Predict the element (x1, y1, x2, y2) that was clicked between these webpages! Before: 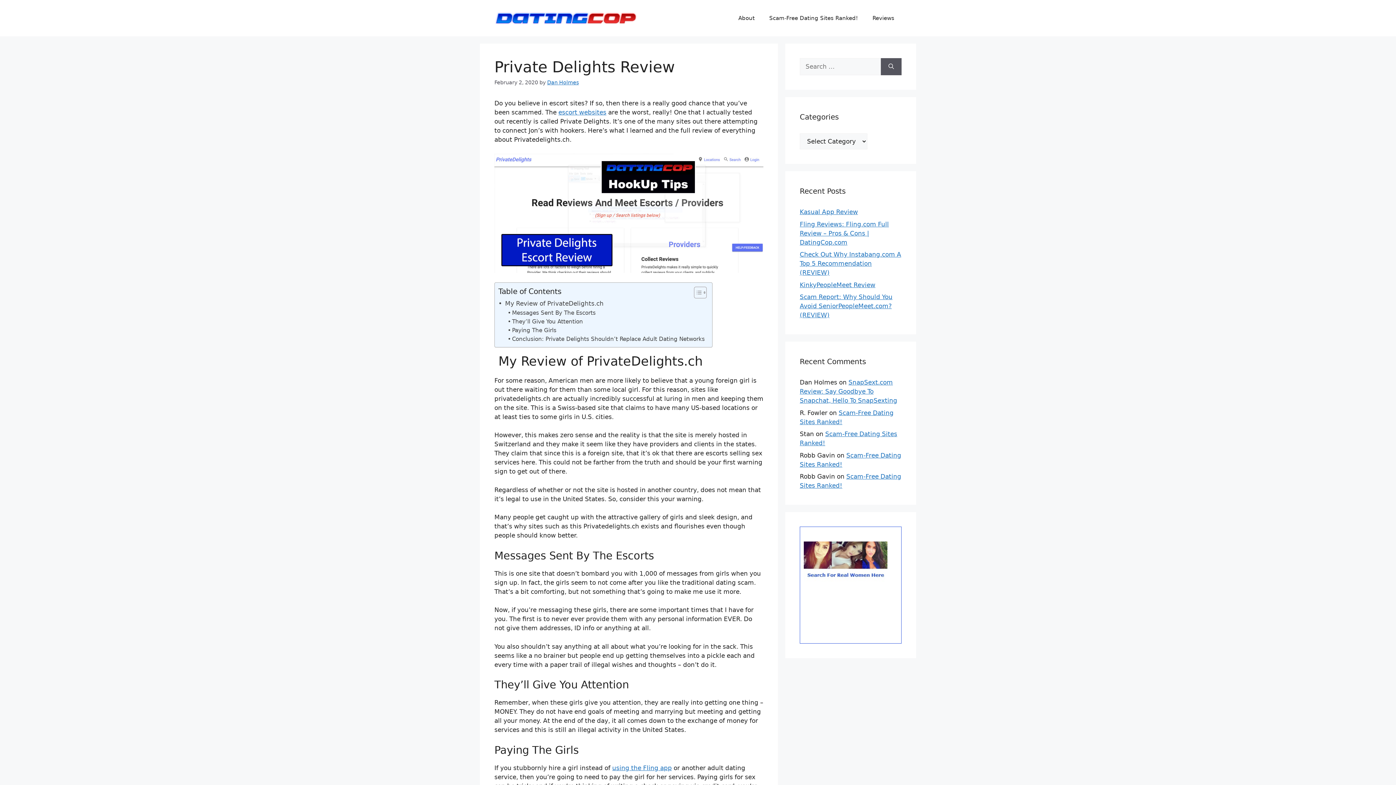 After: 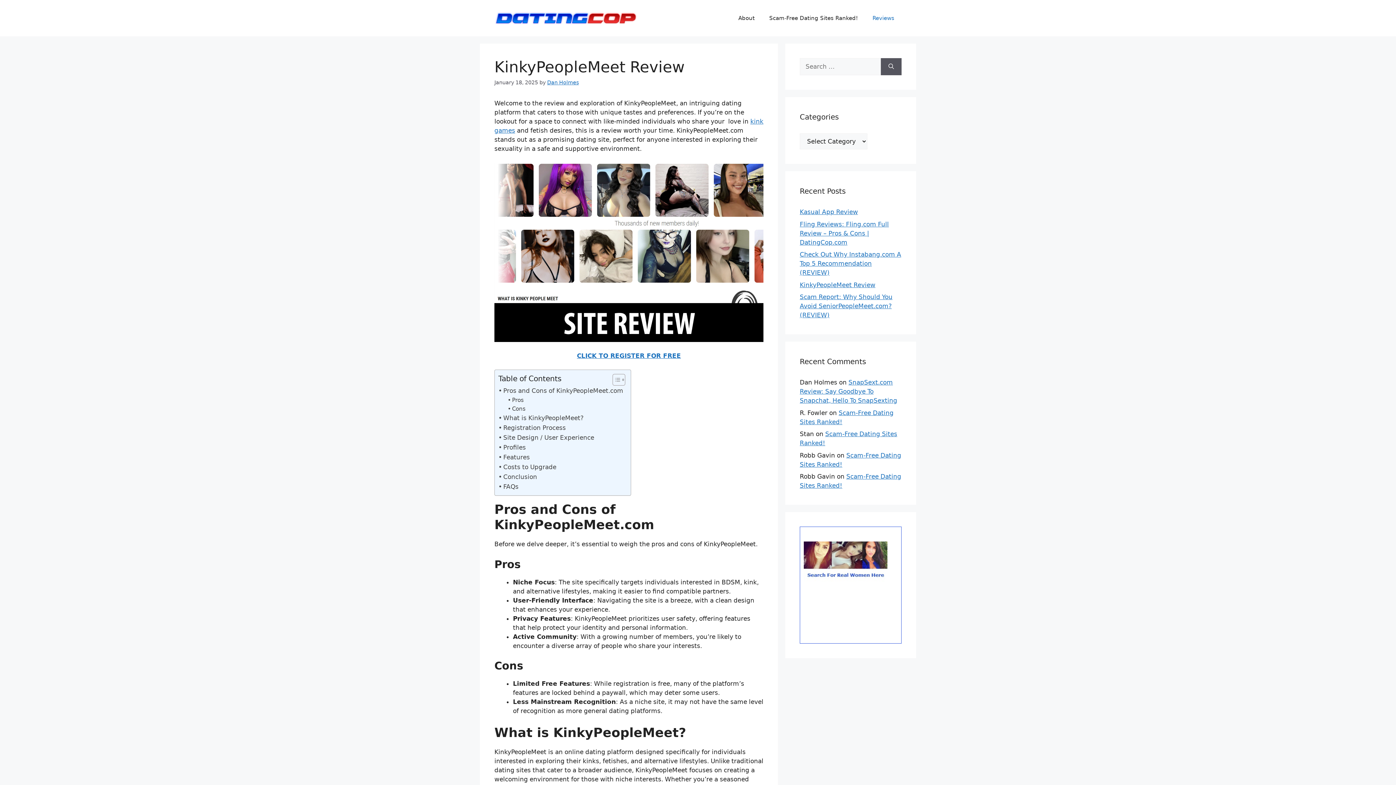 Action: label: KinkyPeopleMeet Review bbox: (800, 281, 875, 288)